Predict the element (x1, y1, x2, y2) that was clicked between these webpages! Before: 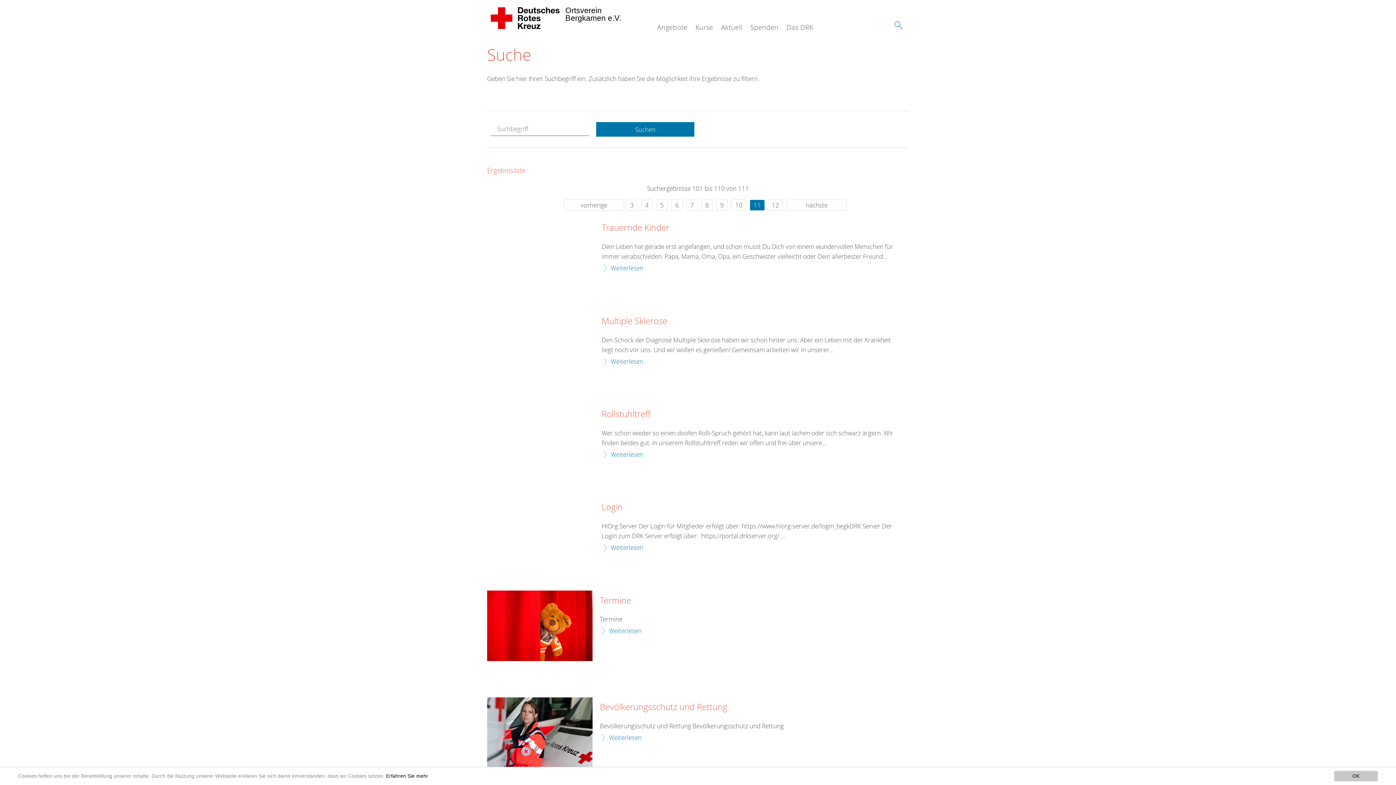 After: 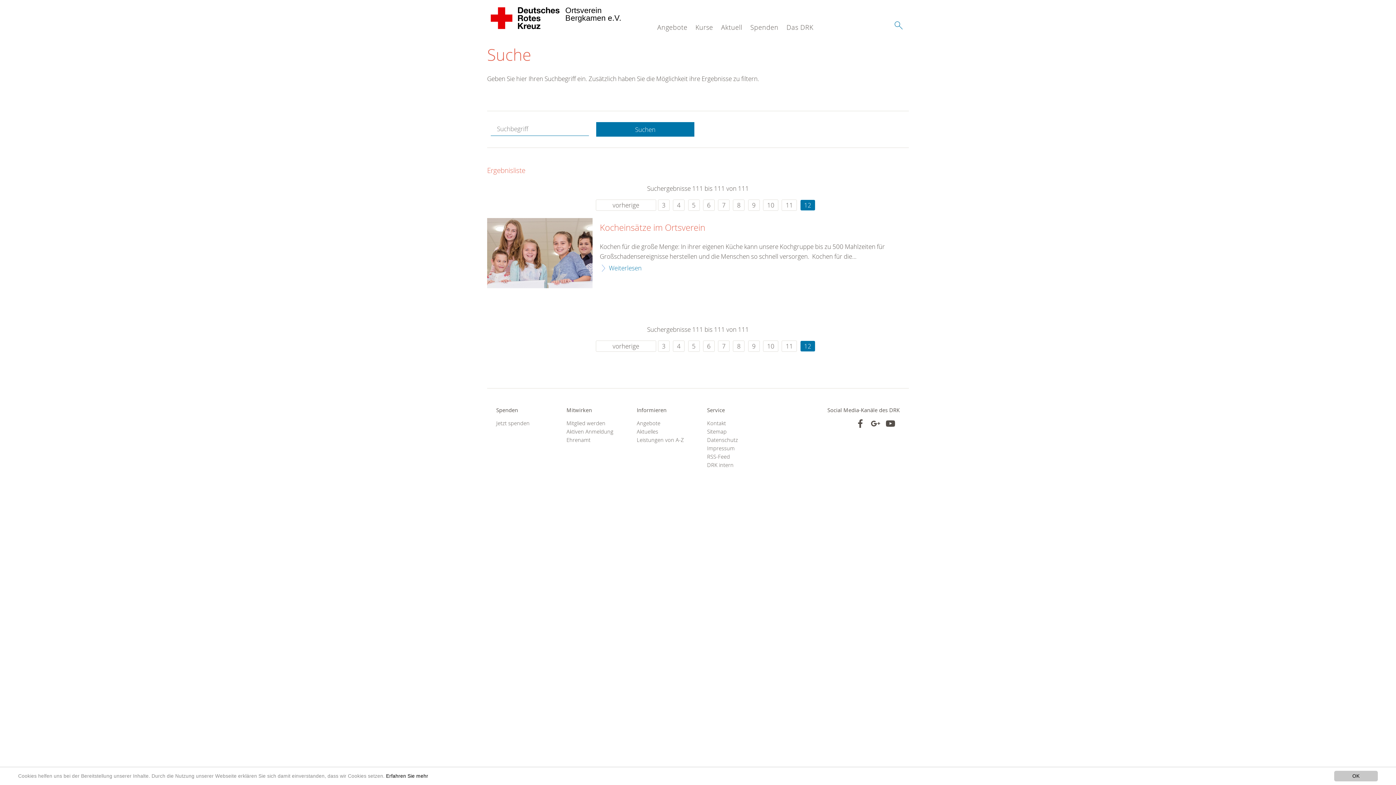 Action: bbox: (786, 199, 847, 210) label: nächste